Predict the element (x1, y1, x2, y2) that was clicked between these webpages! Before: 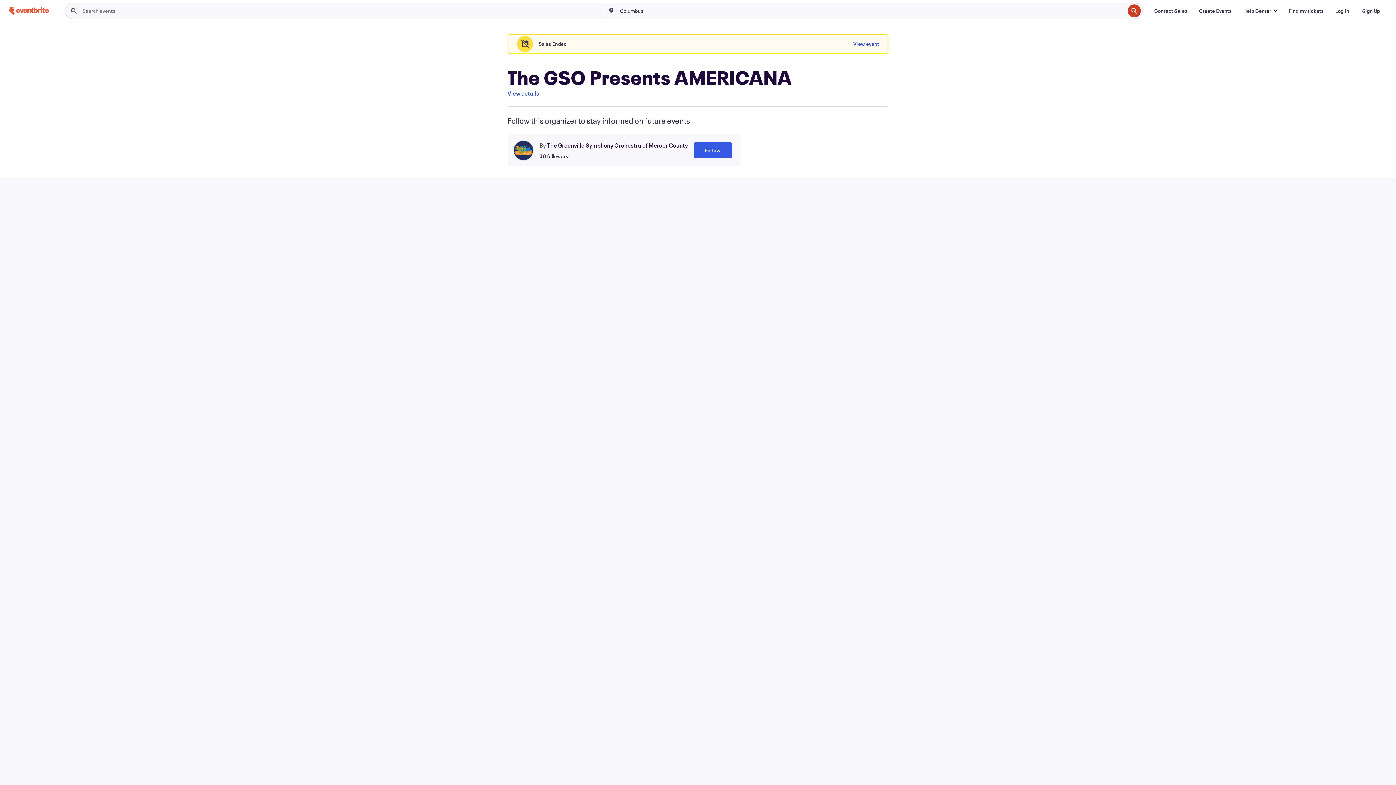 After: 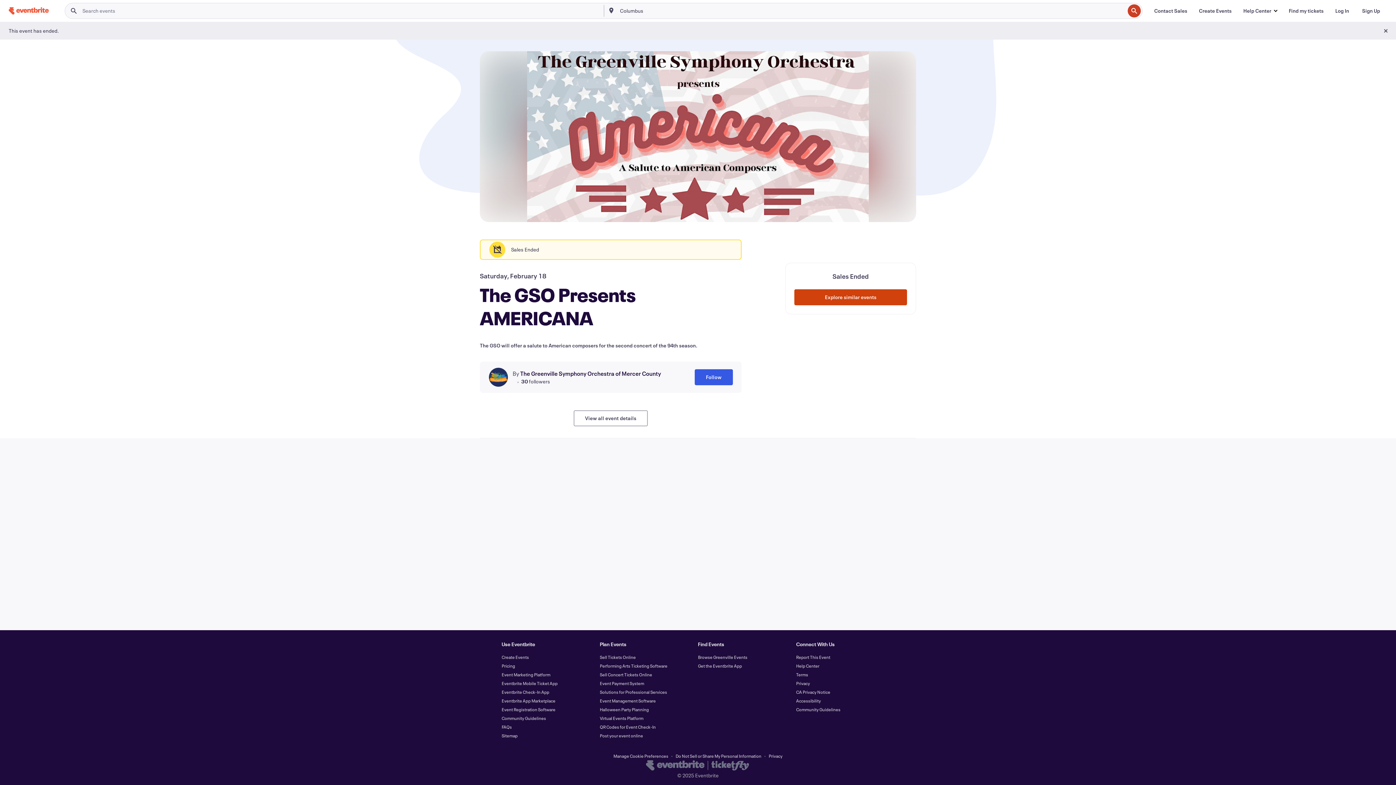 Action: label: View event bbox: (853, 36, 879, 52)